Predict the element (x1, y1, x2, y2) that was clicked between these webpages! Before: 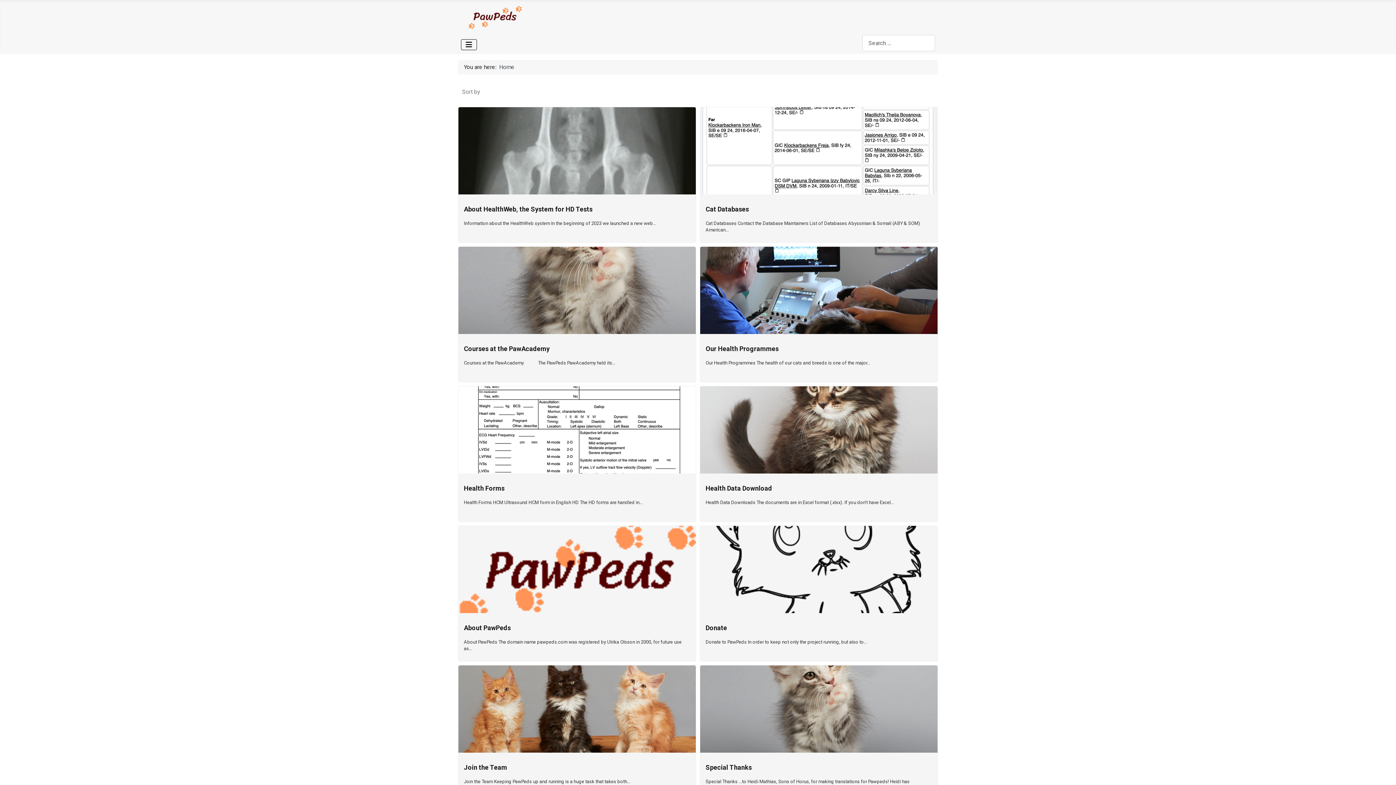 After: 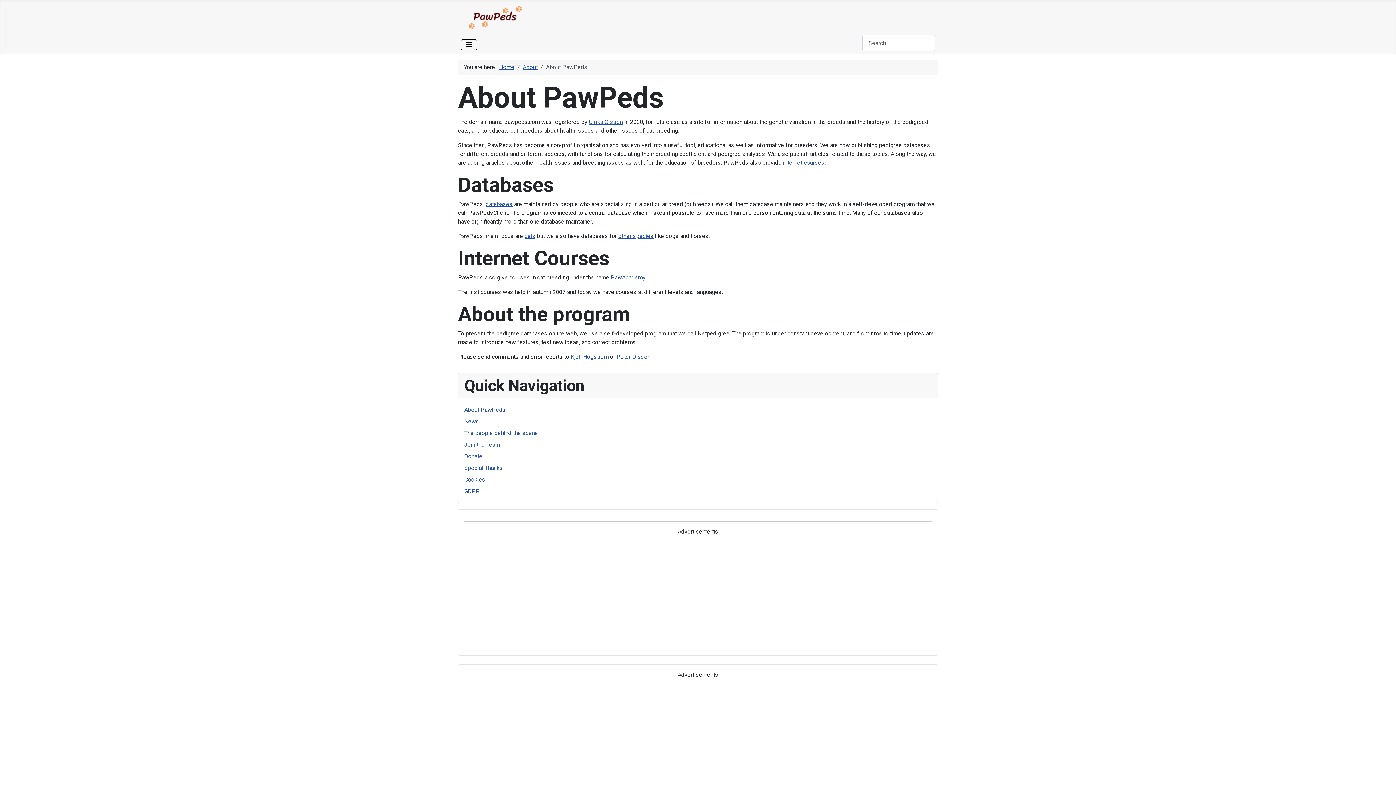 Action: bbox: (458, 526, 696, 613)